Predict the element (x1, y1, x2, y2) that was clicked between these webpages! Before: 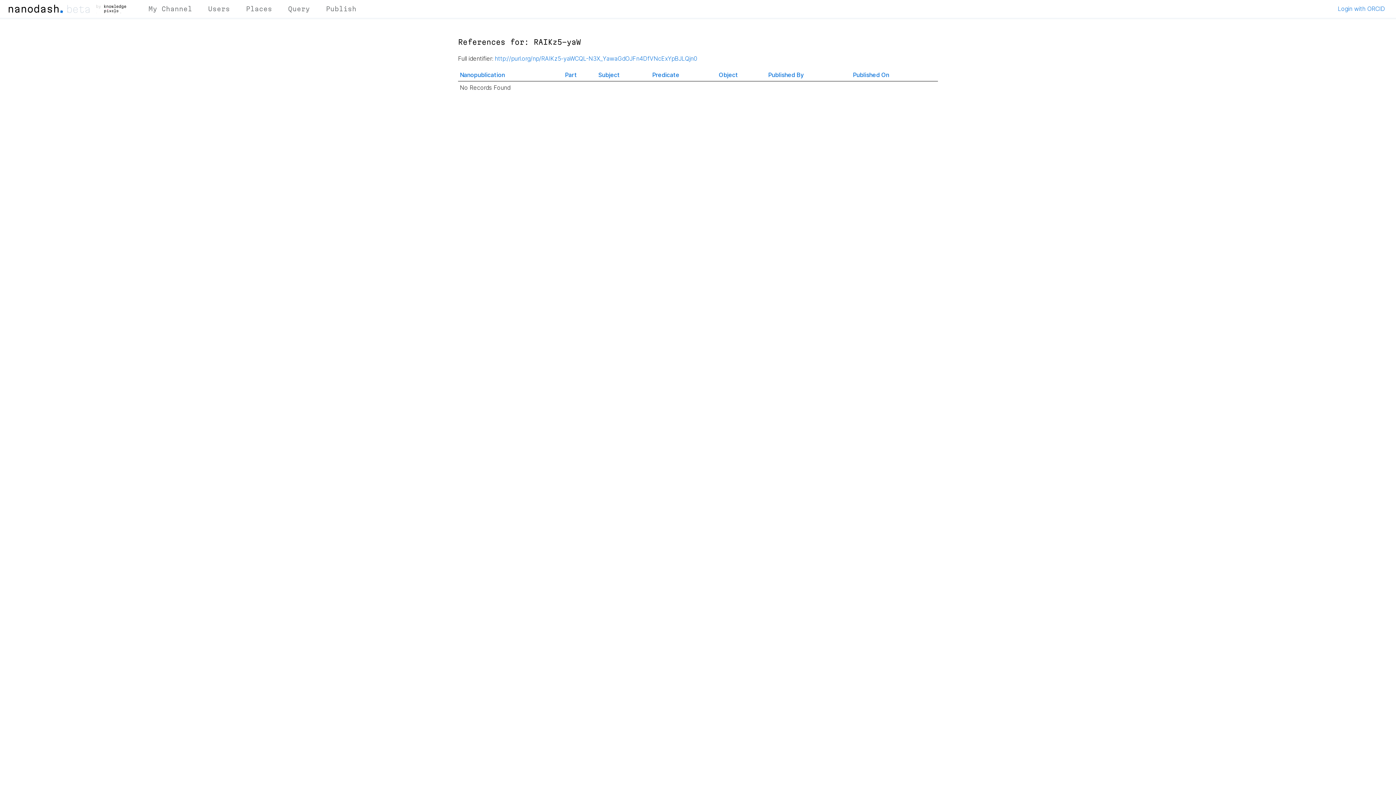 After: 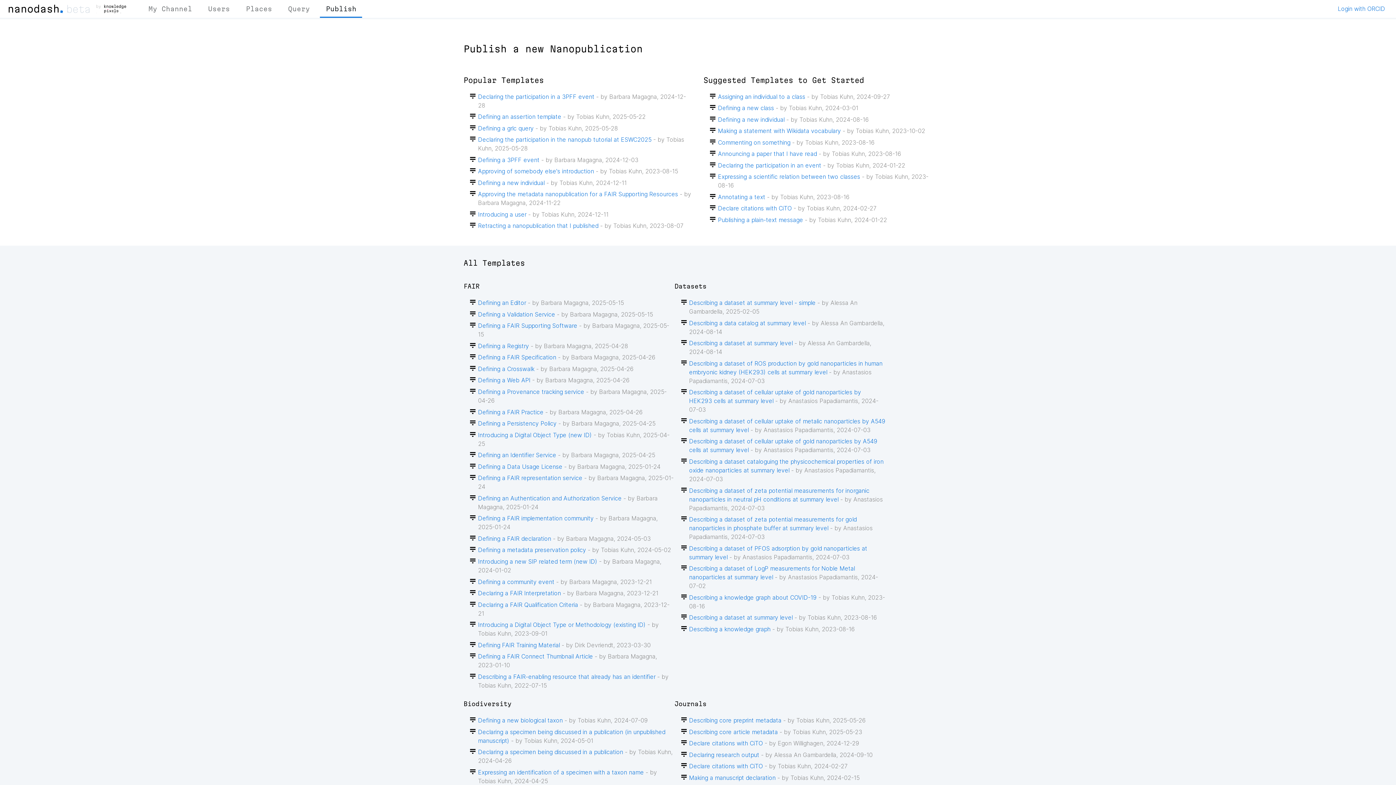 Action: bbox: (320, 0, 362, 17) label: Publish